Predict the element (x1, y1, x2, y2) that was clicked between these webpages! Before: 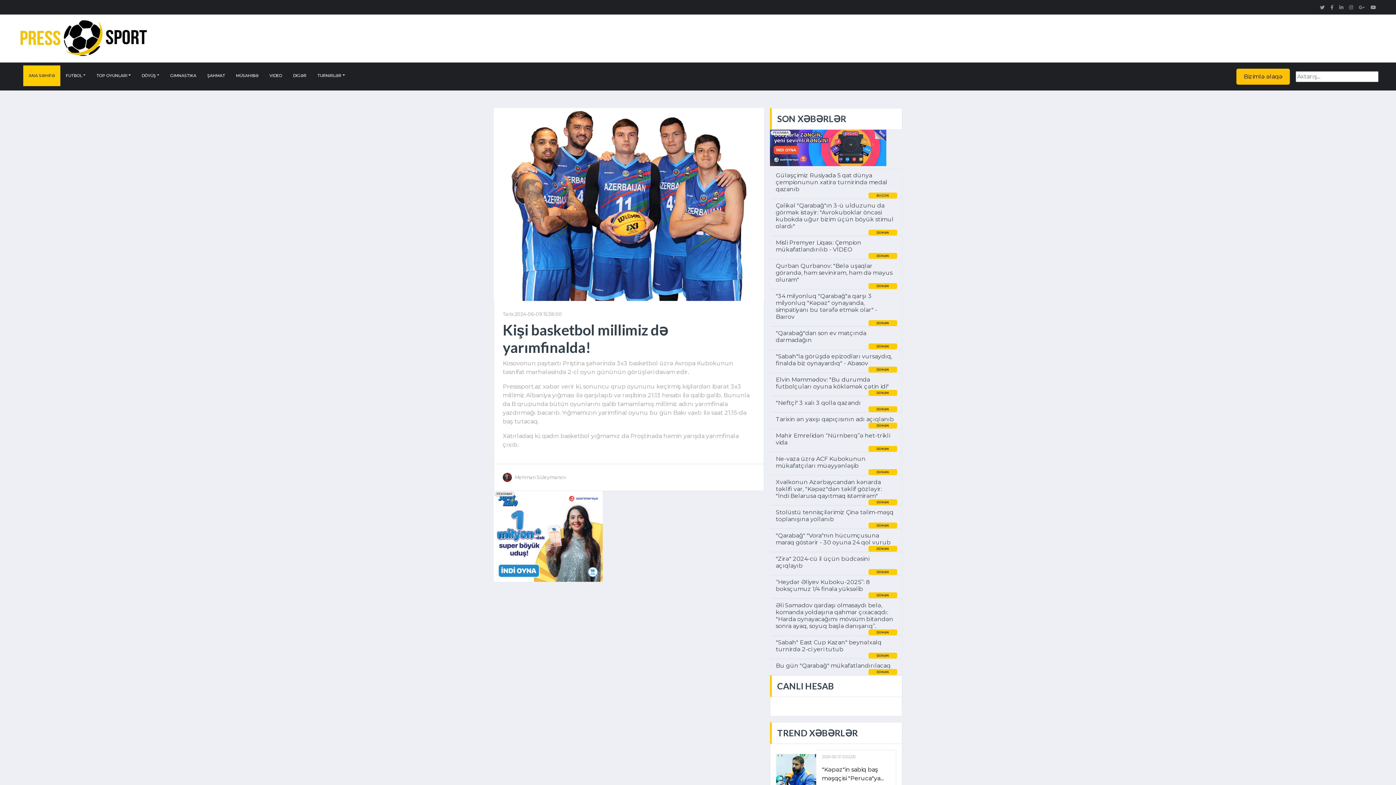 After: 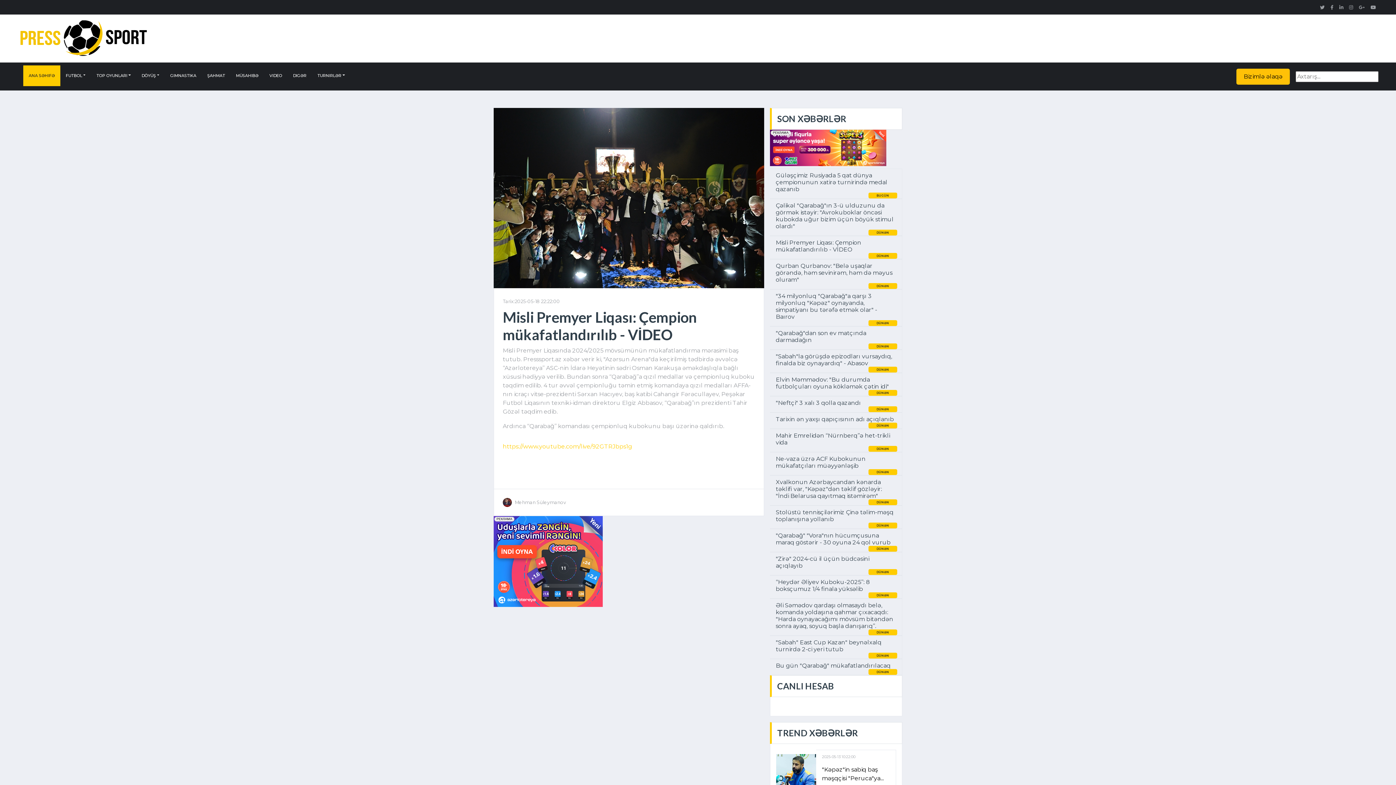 Action: label: Misli Premyer Liqası: Çempion mükafatlandırılıb - VİDEO bbox: (776, 239, 896, 253)